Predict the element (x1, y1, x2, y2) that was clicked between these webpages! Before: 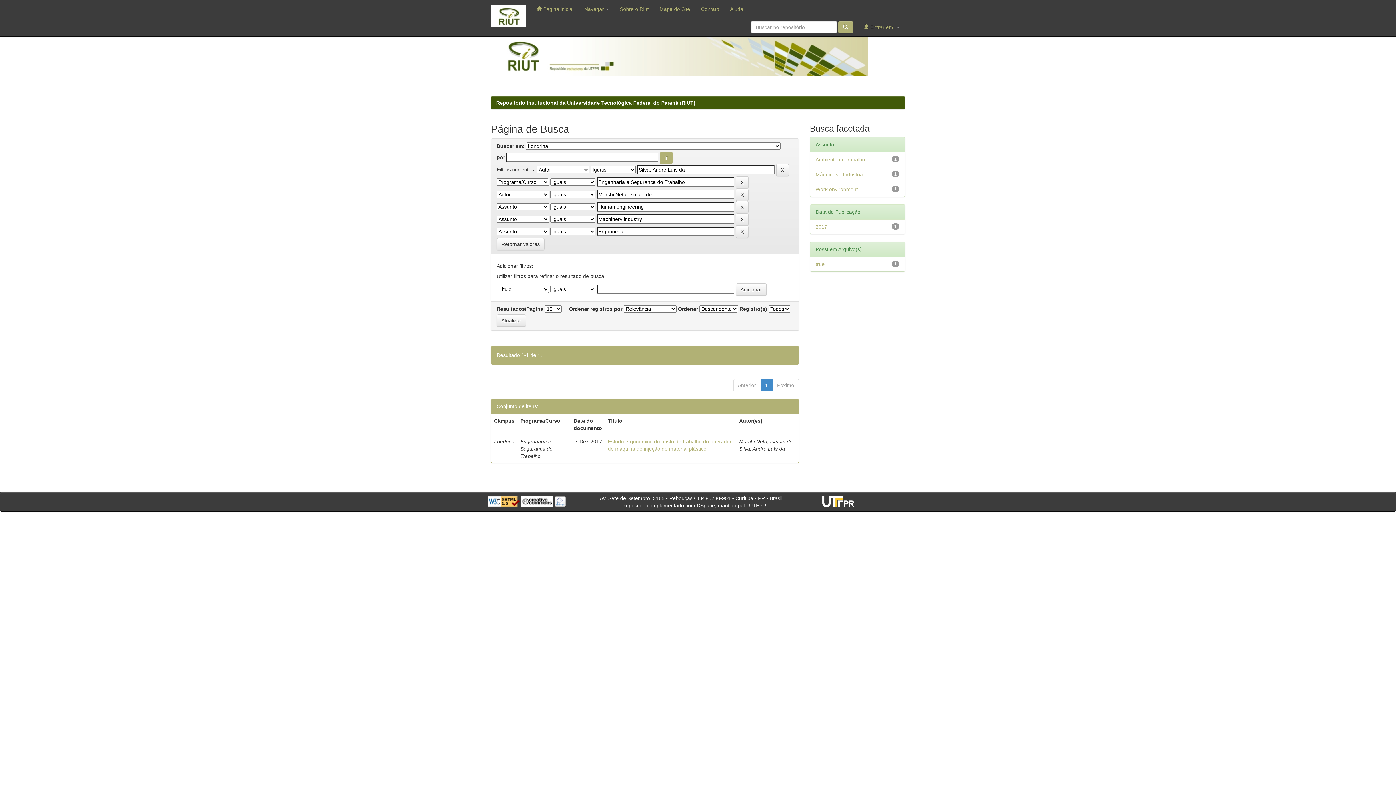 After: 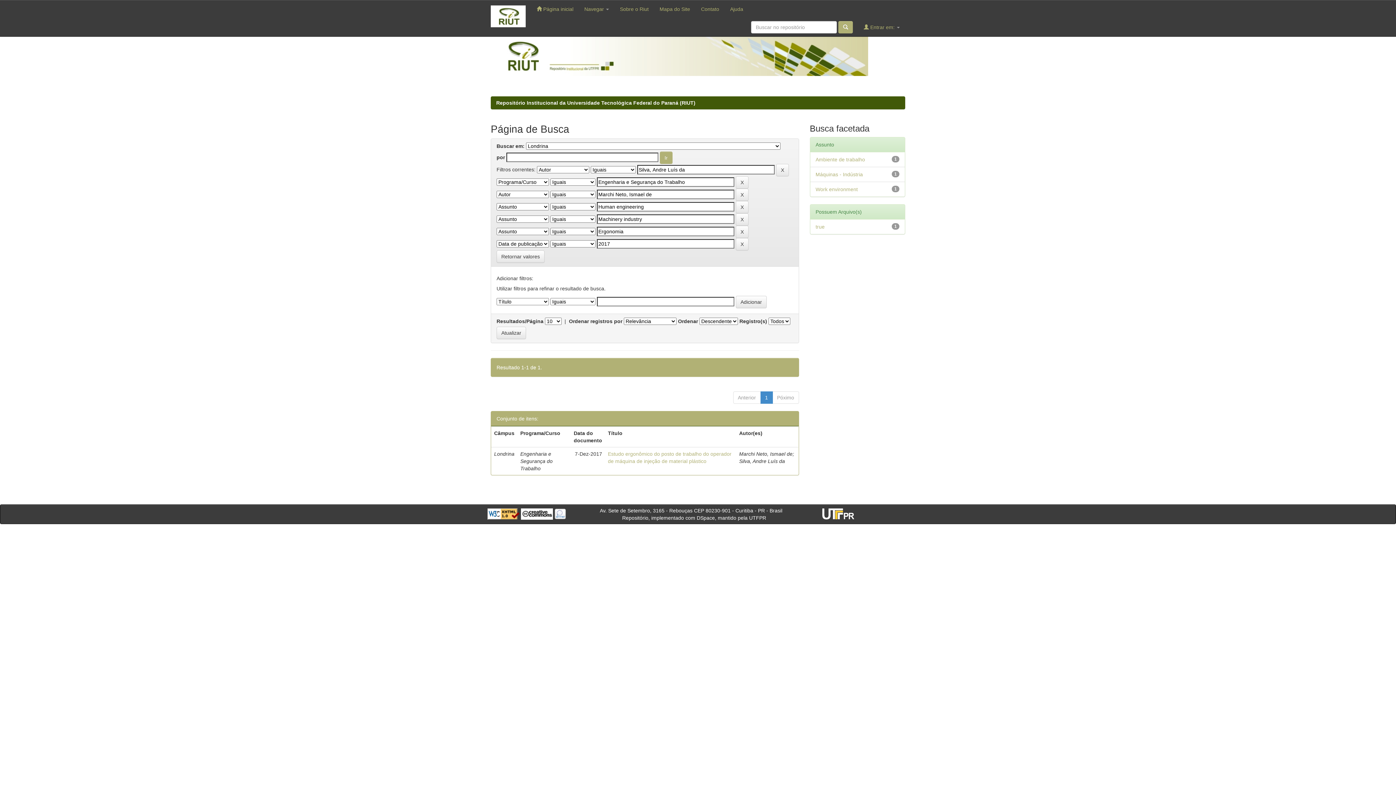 Action: label: 2017 bbox: (815, 224, 827, 229)